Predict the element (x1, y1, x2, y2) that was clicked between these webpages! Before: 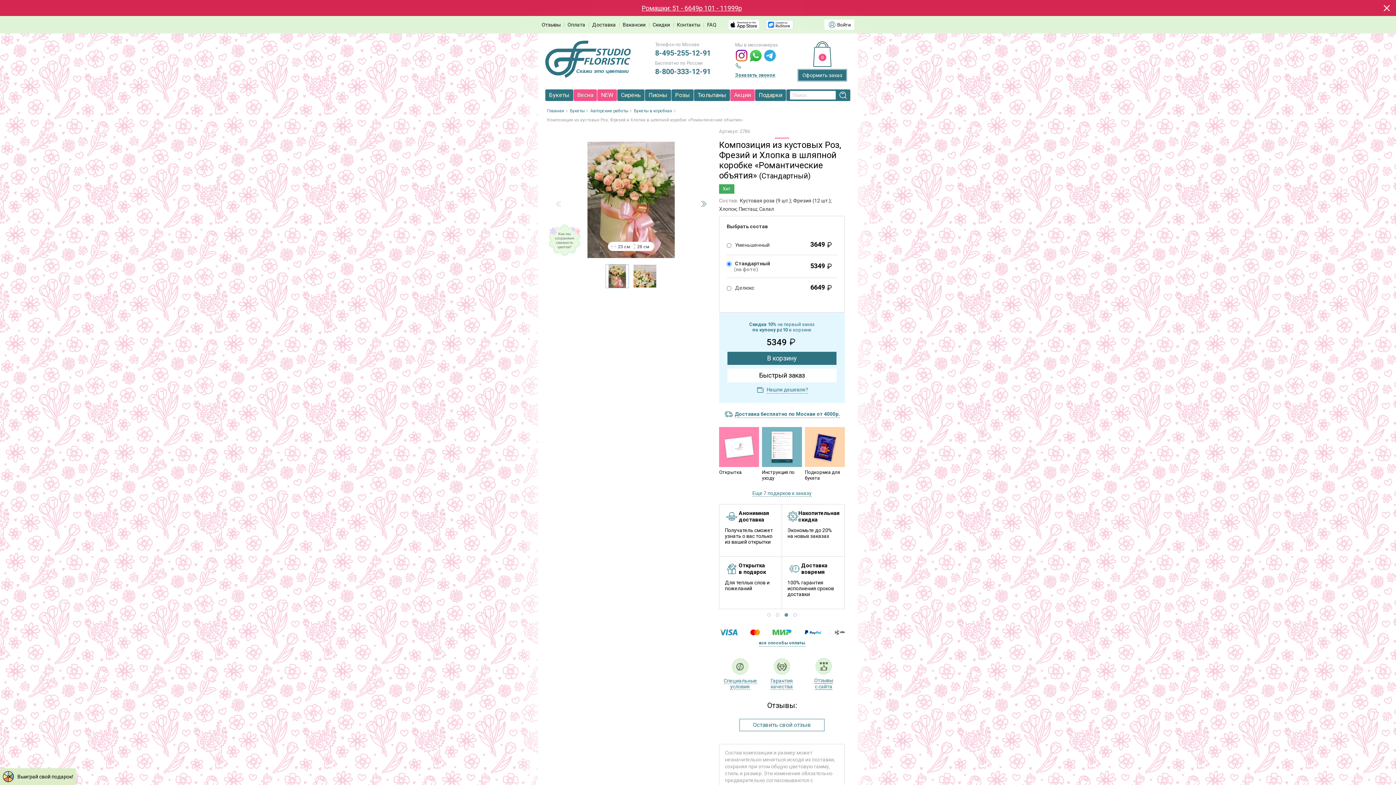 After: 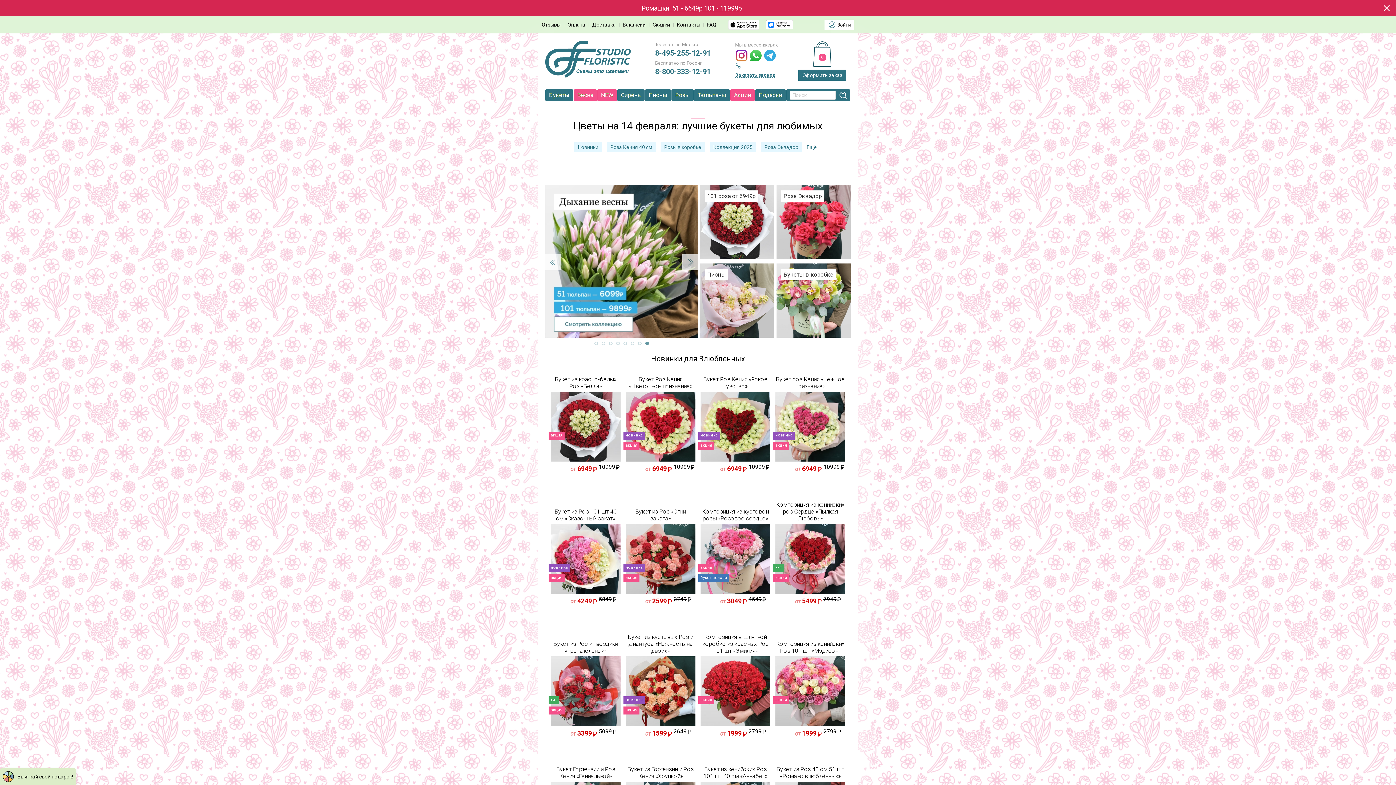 Action: label: Авторские работы bbox: (590, 108, 628, 113)